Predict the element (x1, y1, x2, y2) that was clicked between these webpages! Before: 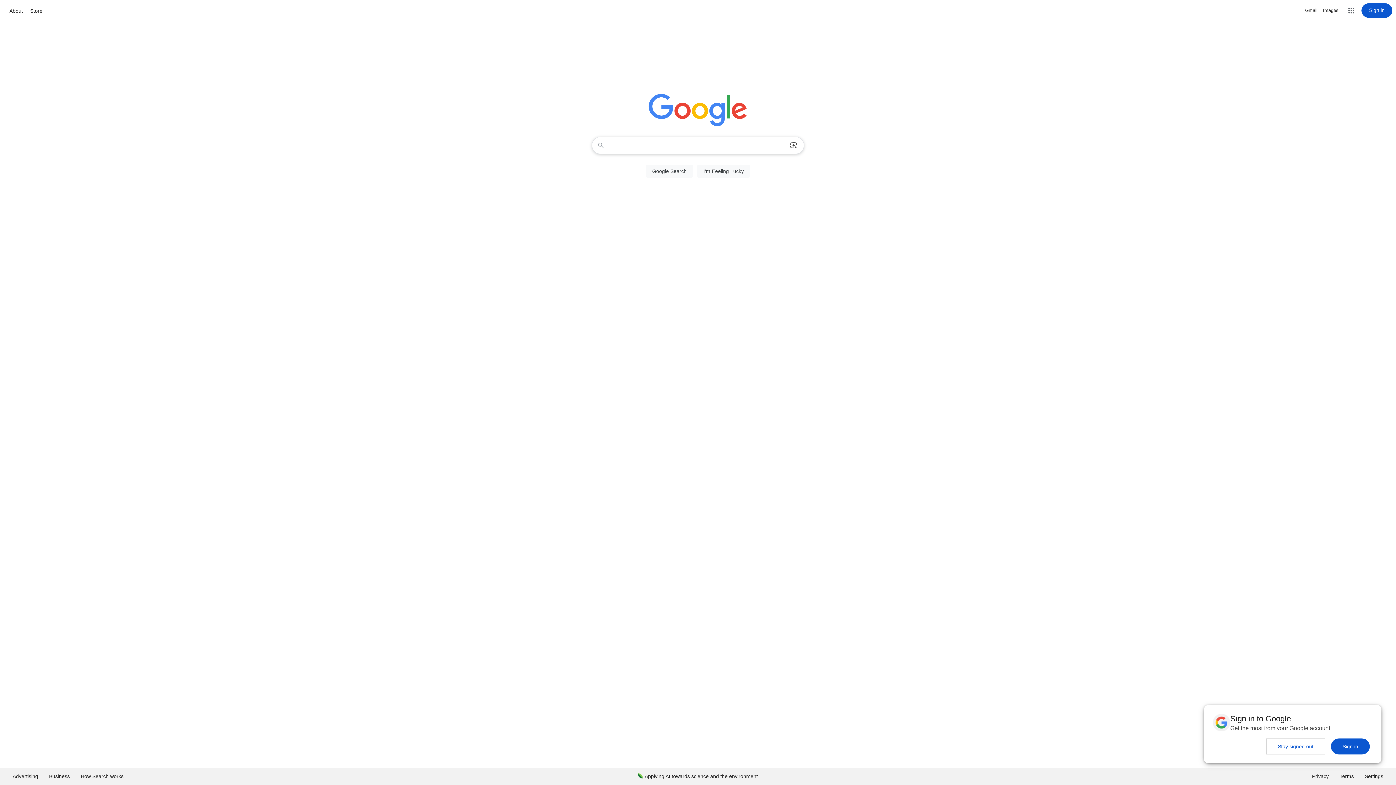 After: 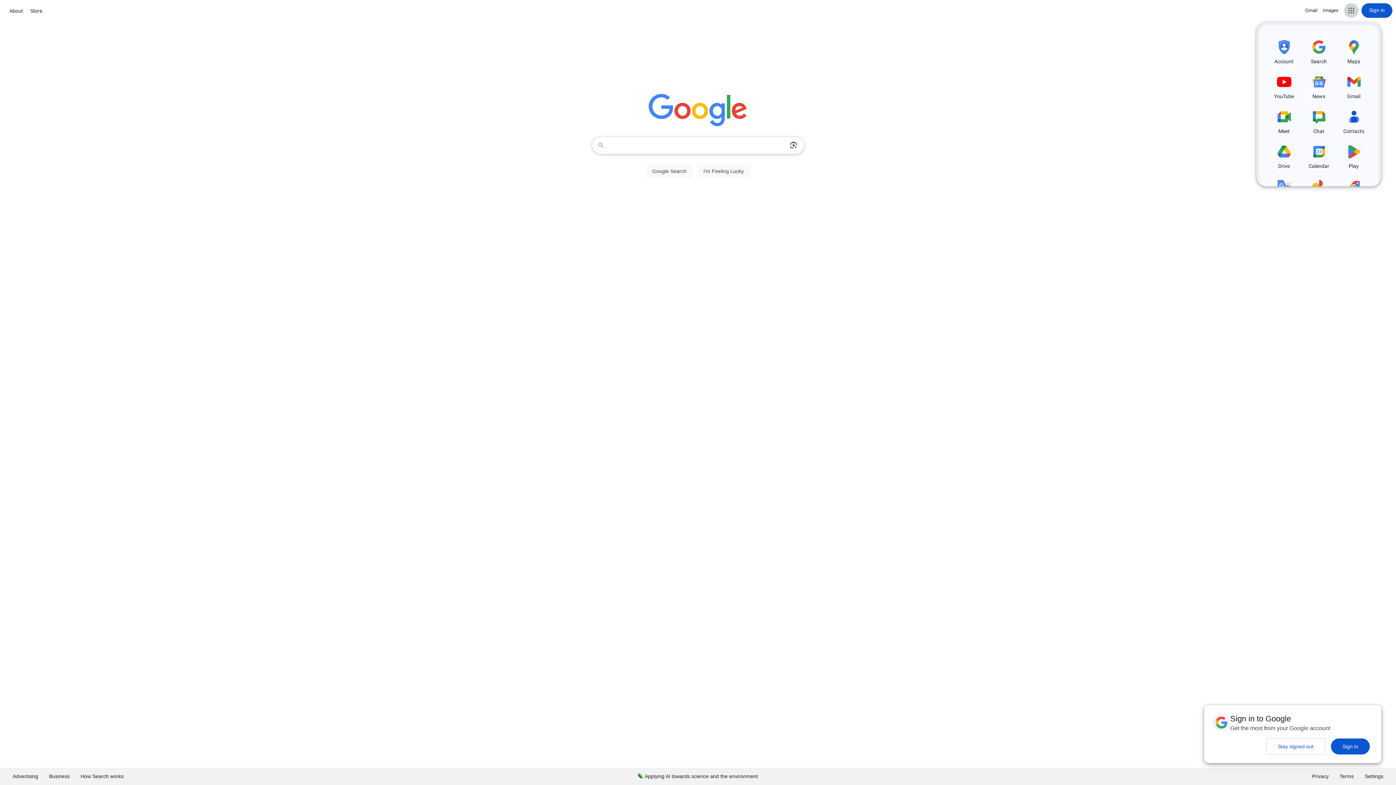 Action: label: Google apps bbox: (1344, 3, 1358, 17)